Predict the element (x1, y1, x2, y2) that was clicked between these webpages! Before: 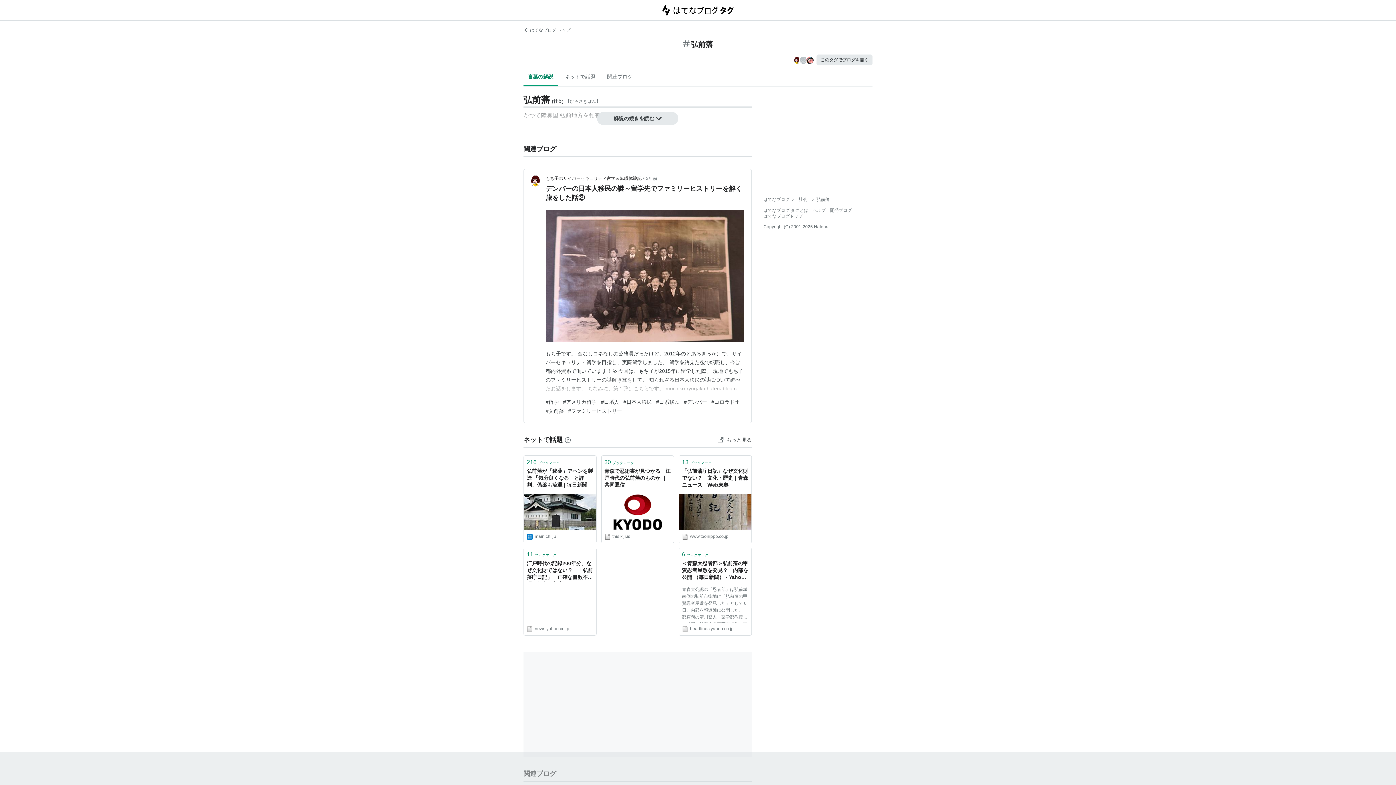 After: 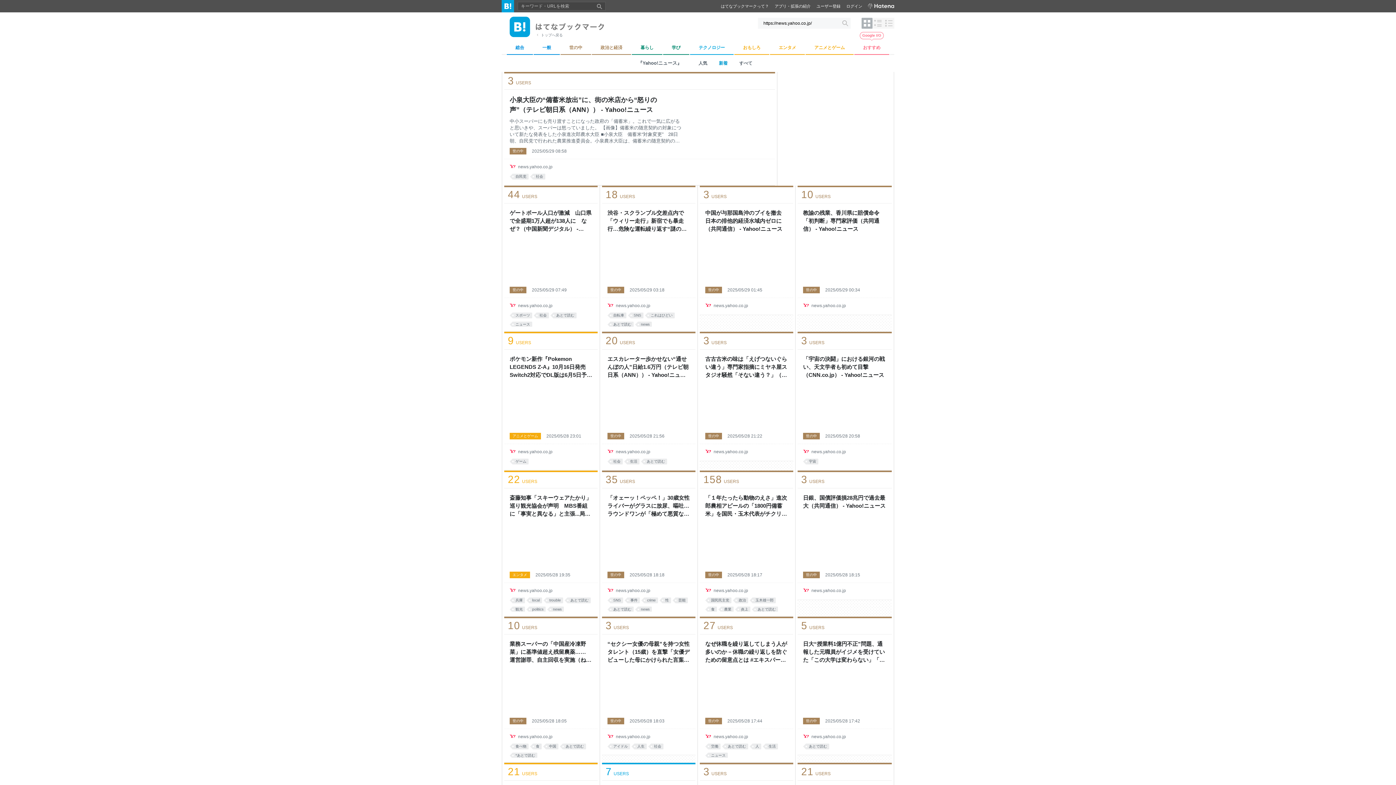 Action: bbox: (526, 625, 593, 632) label: news.yahoo.co.jp